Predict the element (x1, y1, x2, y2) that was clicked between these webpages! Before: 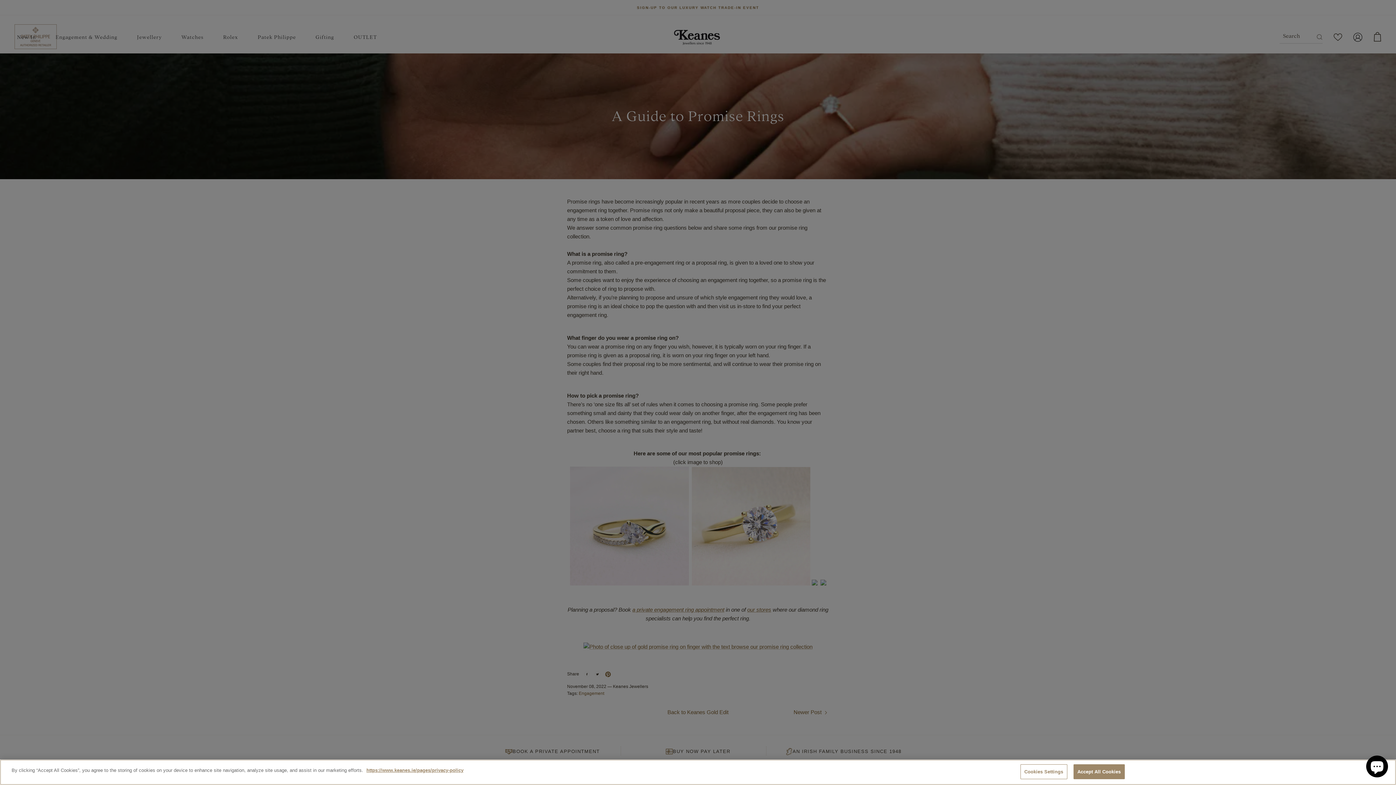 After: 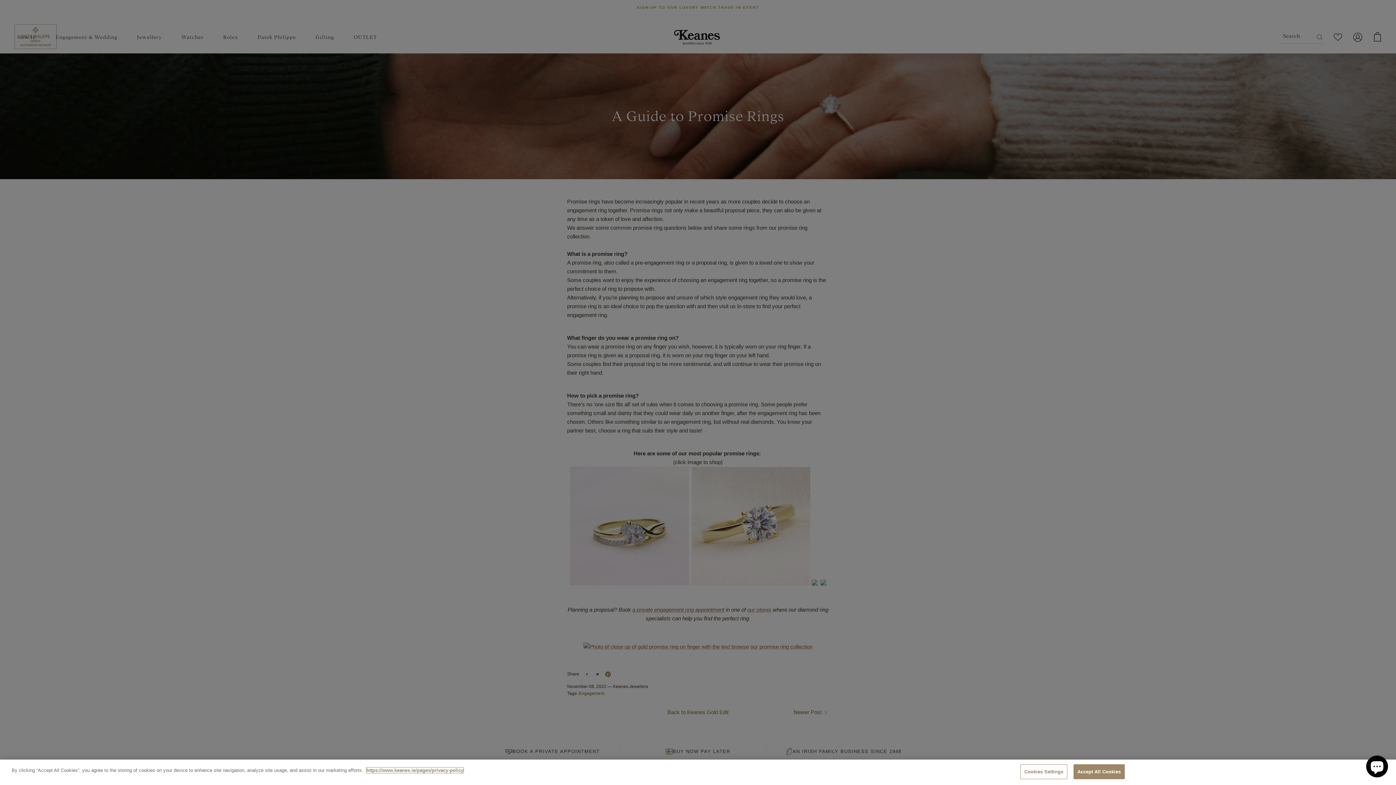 Action: label: More information about your privacy bbox: (366, 768, 463, 773)